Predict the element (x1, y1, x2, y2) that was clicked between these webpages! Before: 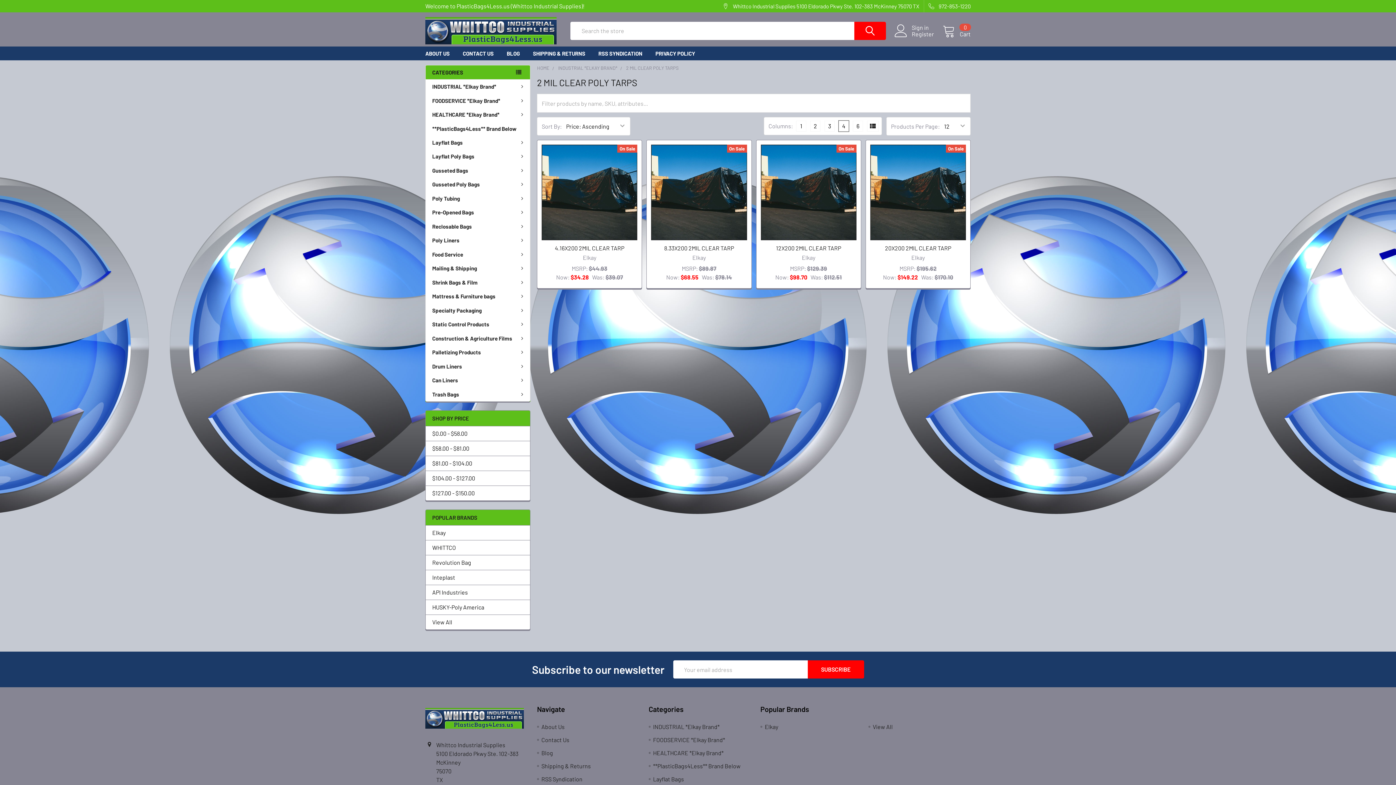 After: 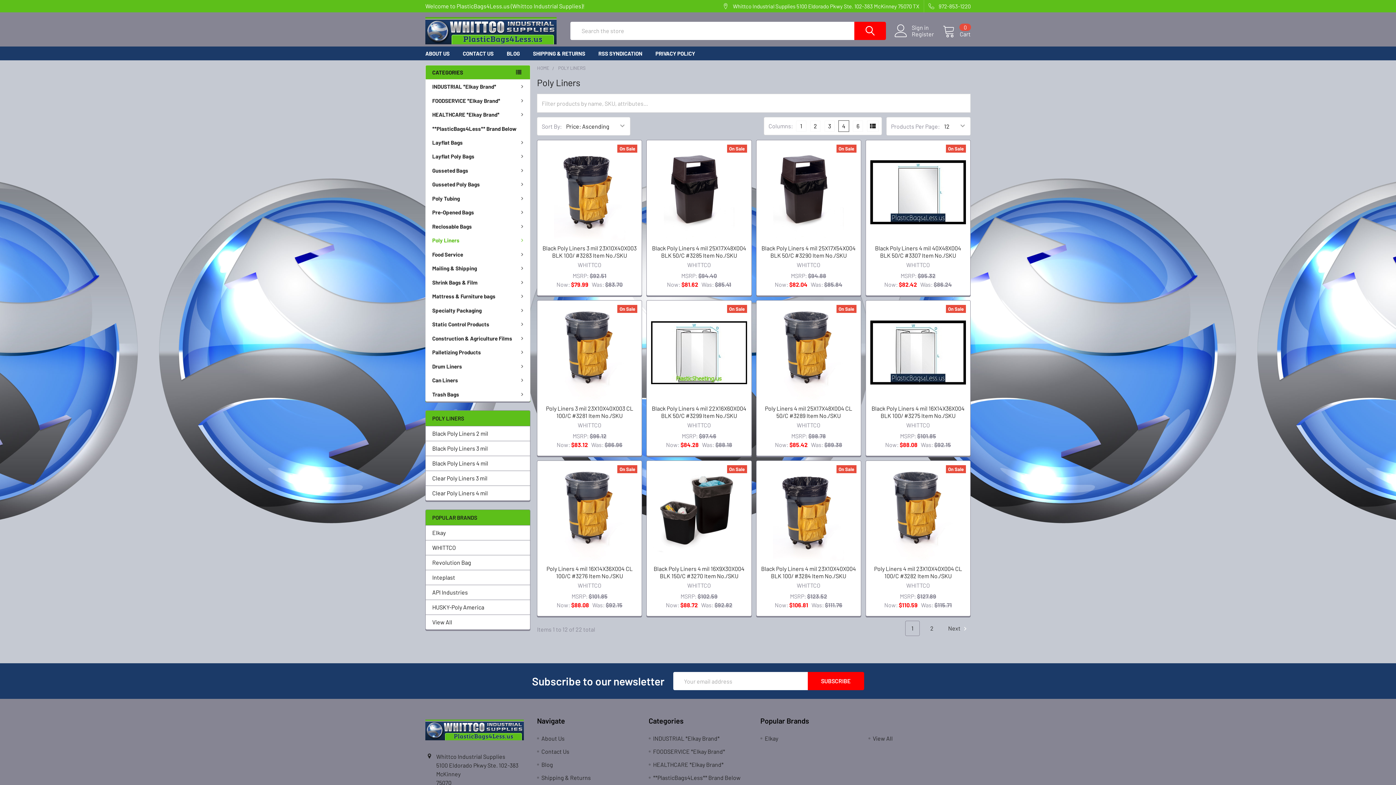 Action: label: Poly Liners bbox: (425, 233, 530, 247)